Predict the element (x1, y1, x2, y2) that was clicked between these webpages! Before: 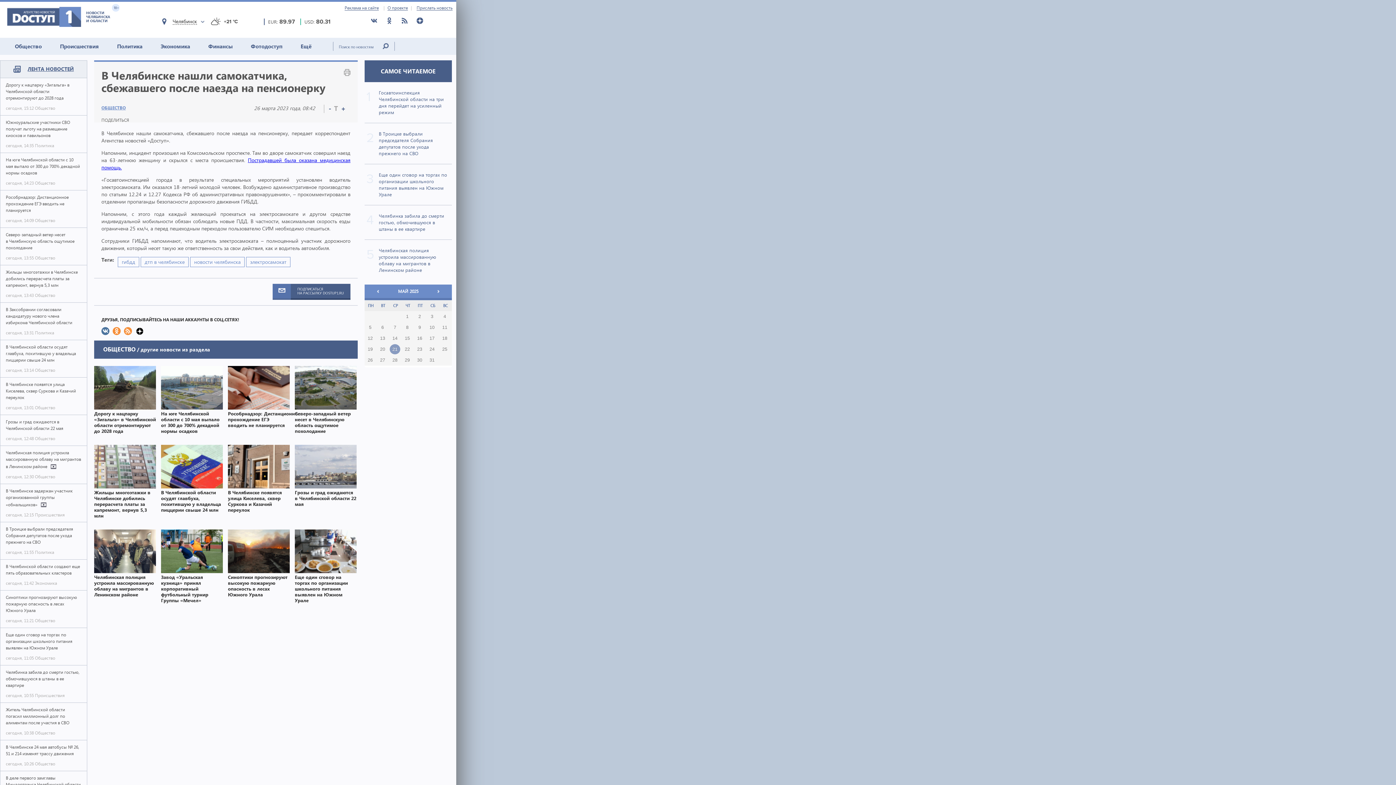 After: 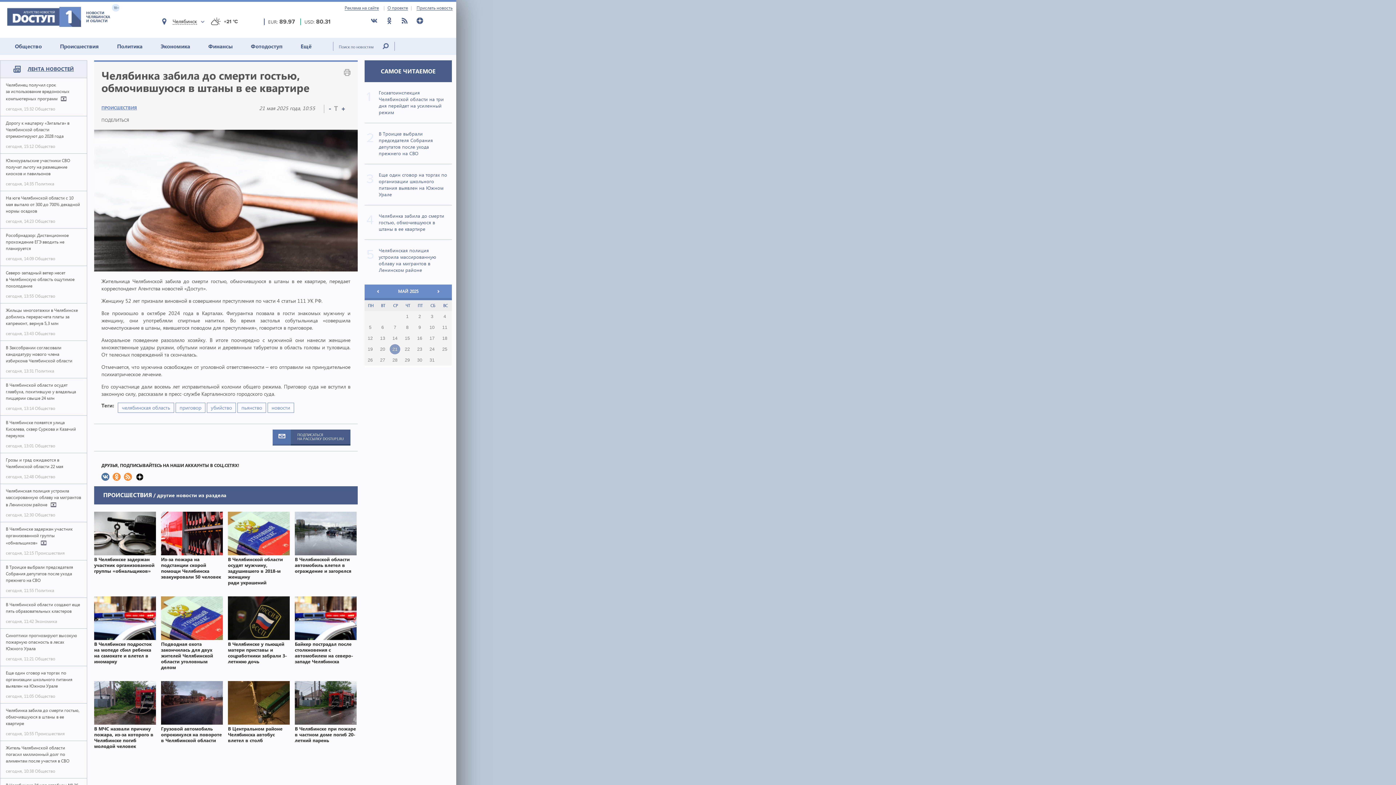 Action: label: 4 Челябинка забила до смерти гостью, обмочившуюся в штаны в ее квартире bbox: (364, 205, 452, 240)